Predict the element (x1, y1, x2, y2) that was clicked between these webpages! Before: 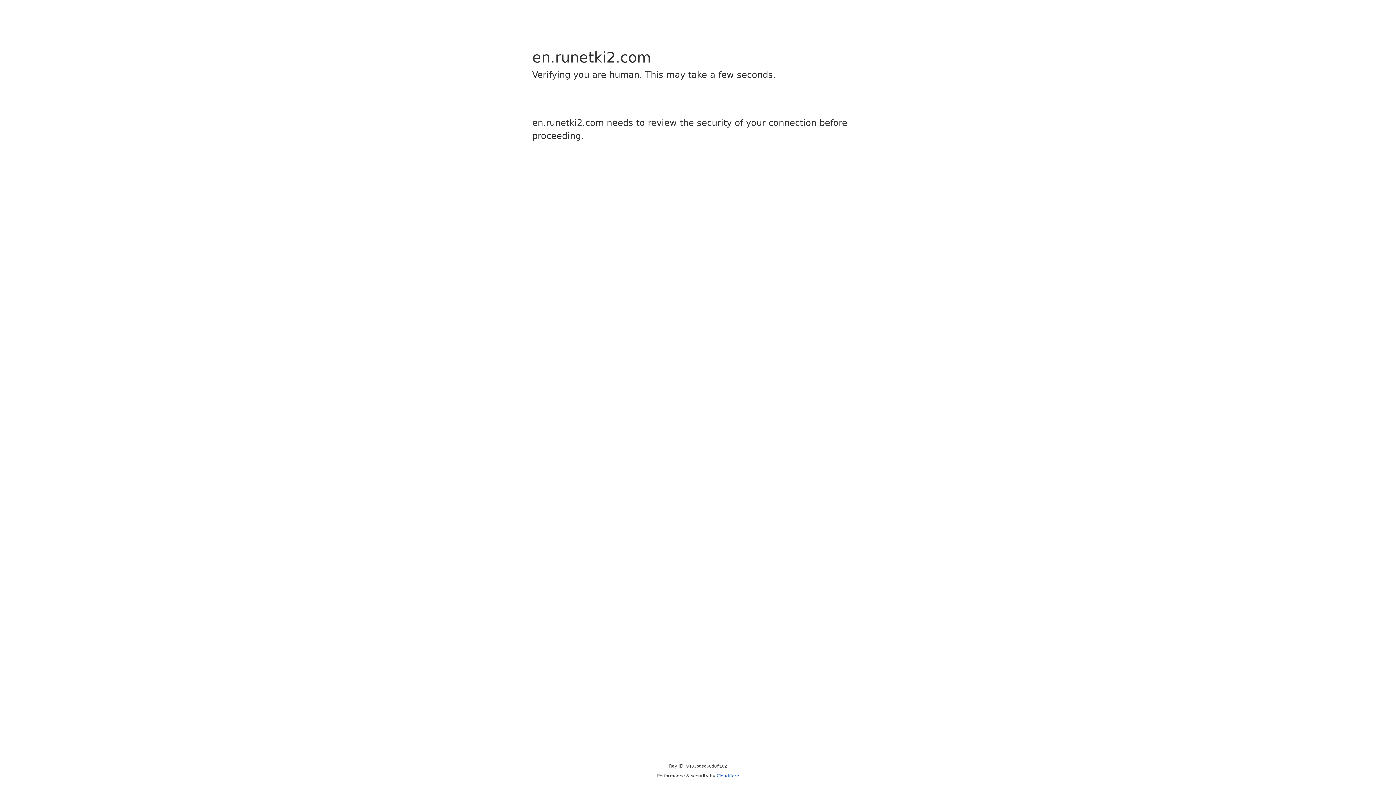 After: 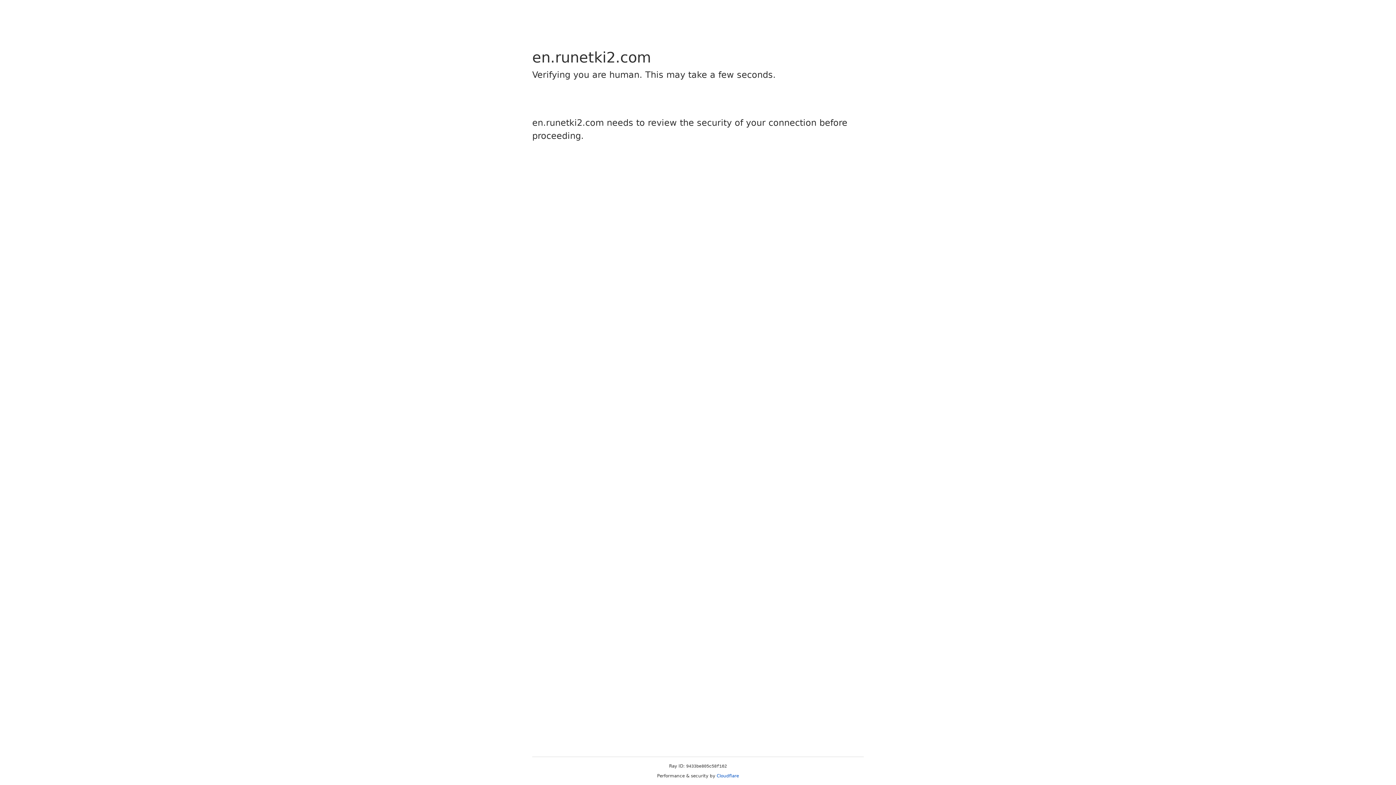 Action: label: Cloudflare bbox: (716, 773, 739, 778)